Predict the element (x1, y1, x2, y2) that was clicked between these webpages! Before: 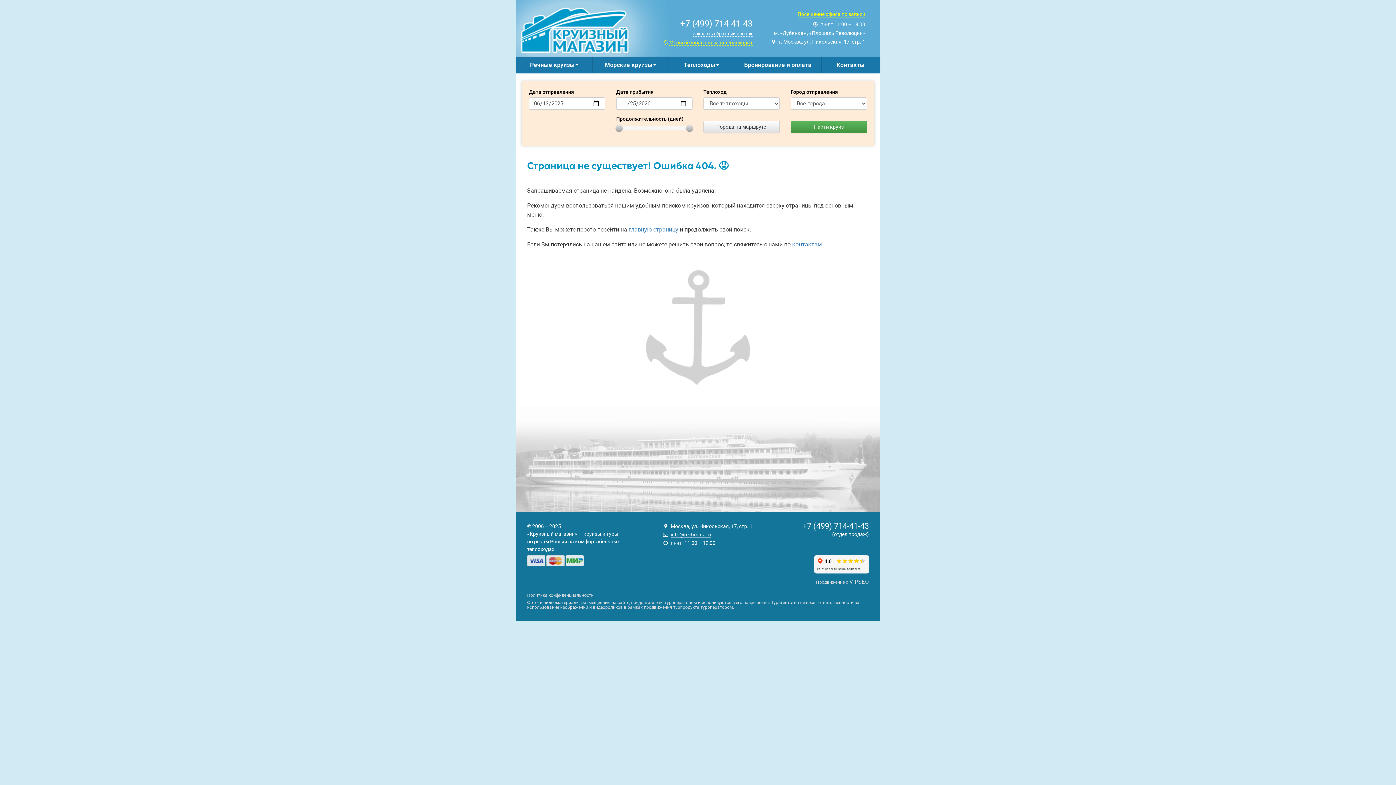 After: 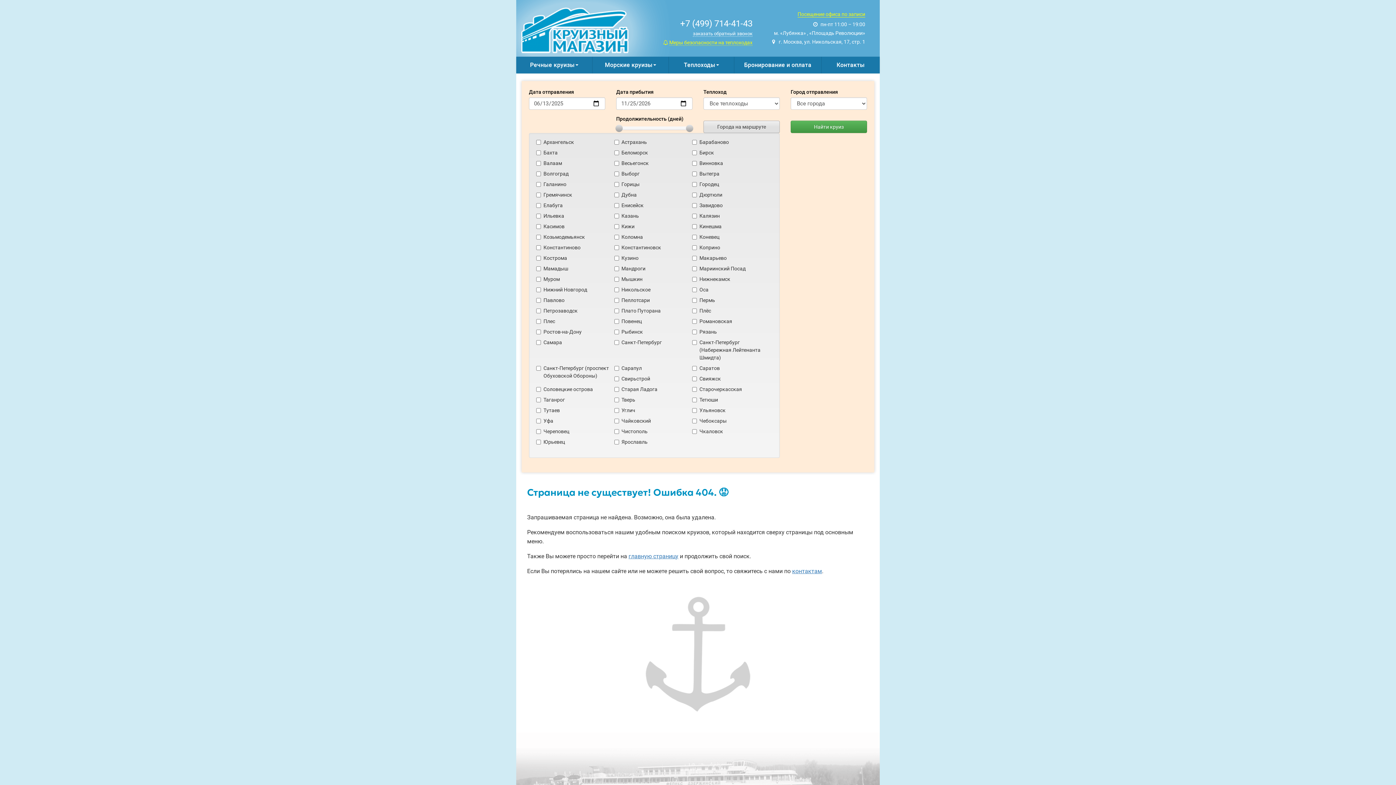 Action: label: Города на маршруте bbox: (703, 120, 780, 133)